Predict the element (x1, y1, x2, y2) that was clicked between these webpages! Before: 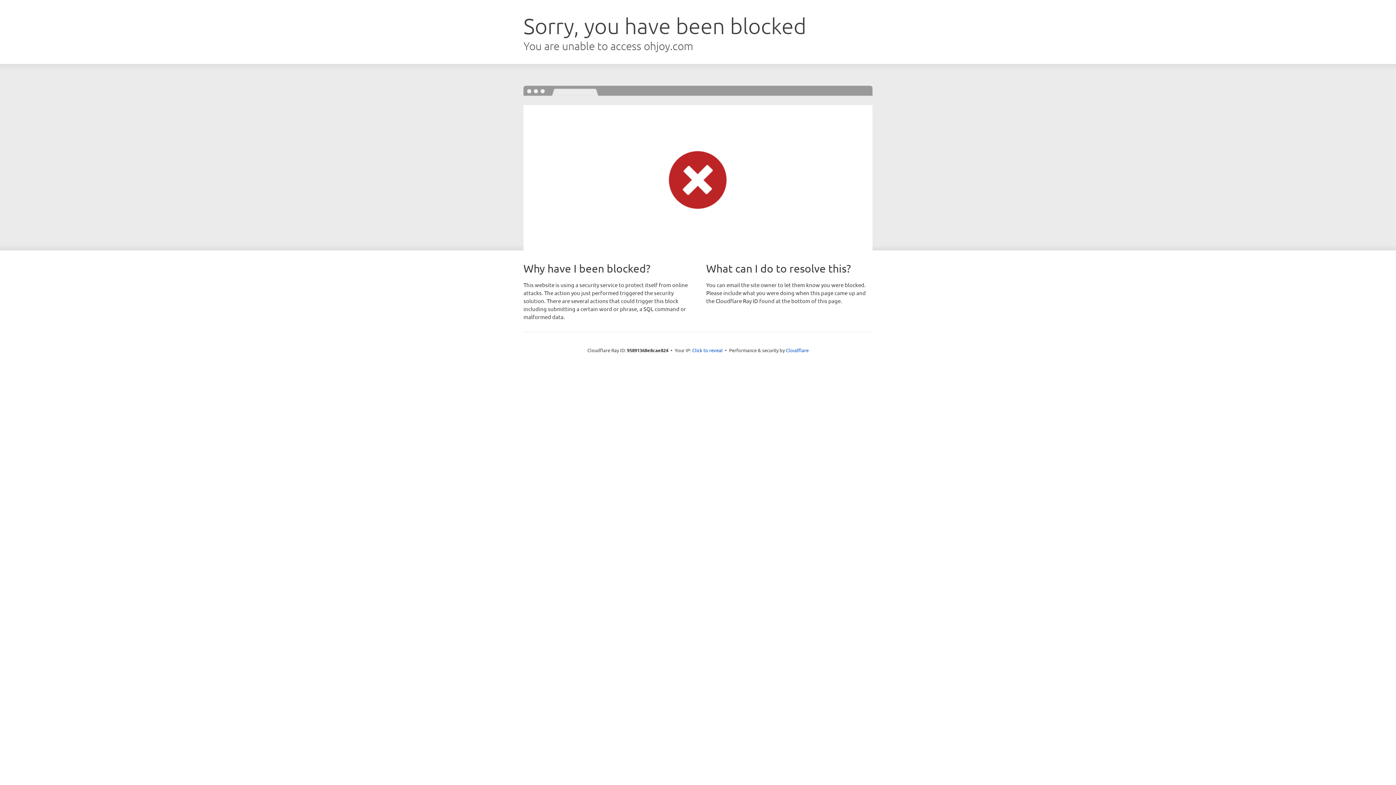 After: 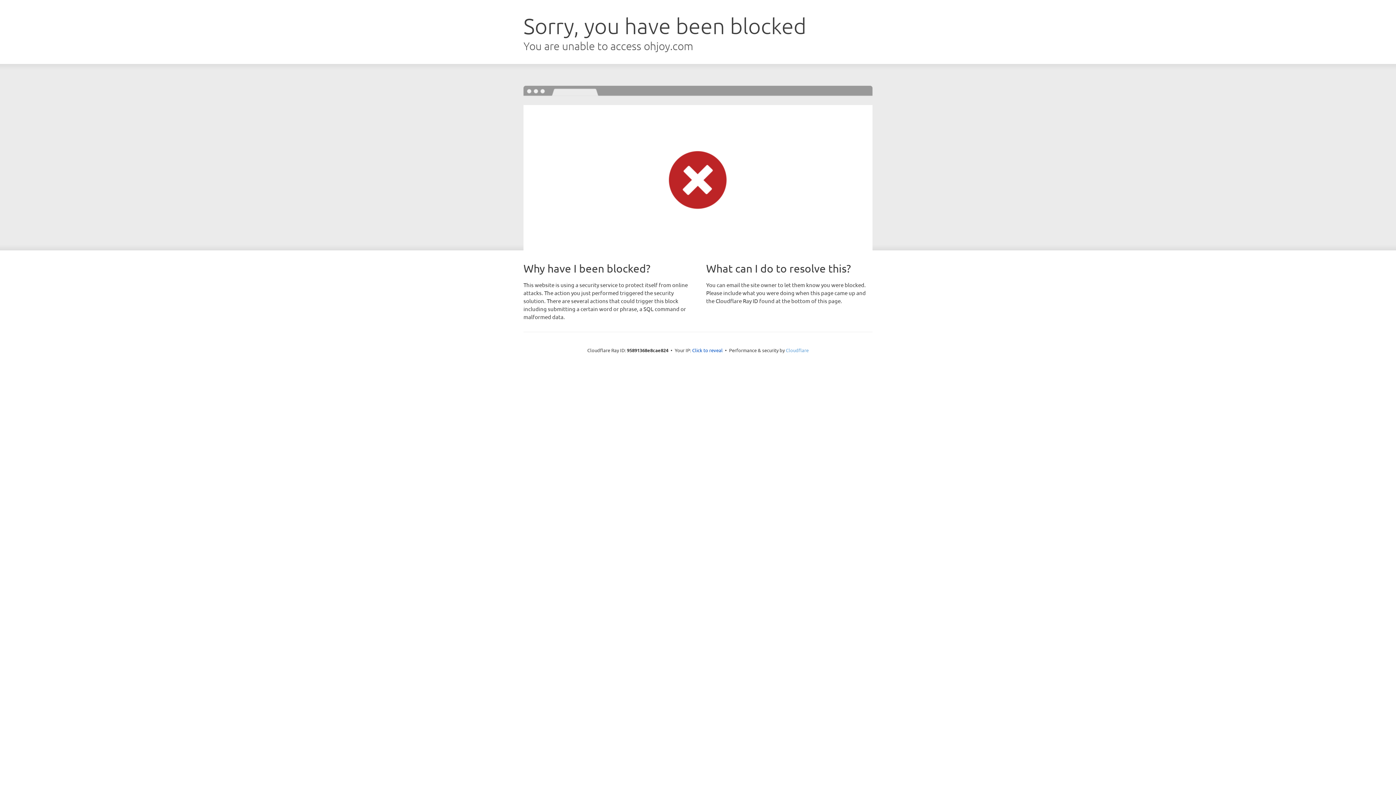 Action: bbox: (786, 347, 808, 353) label: Cloudflare